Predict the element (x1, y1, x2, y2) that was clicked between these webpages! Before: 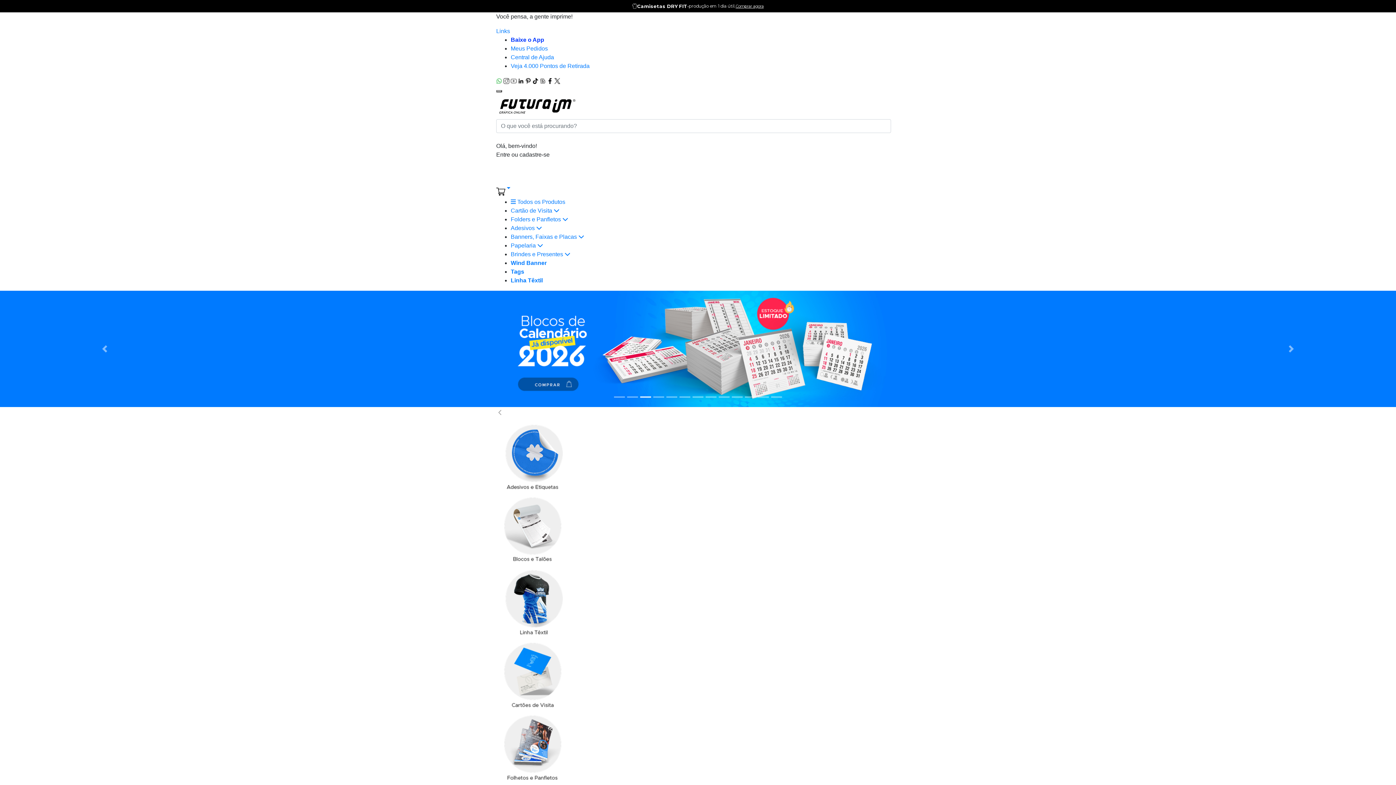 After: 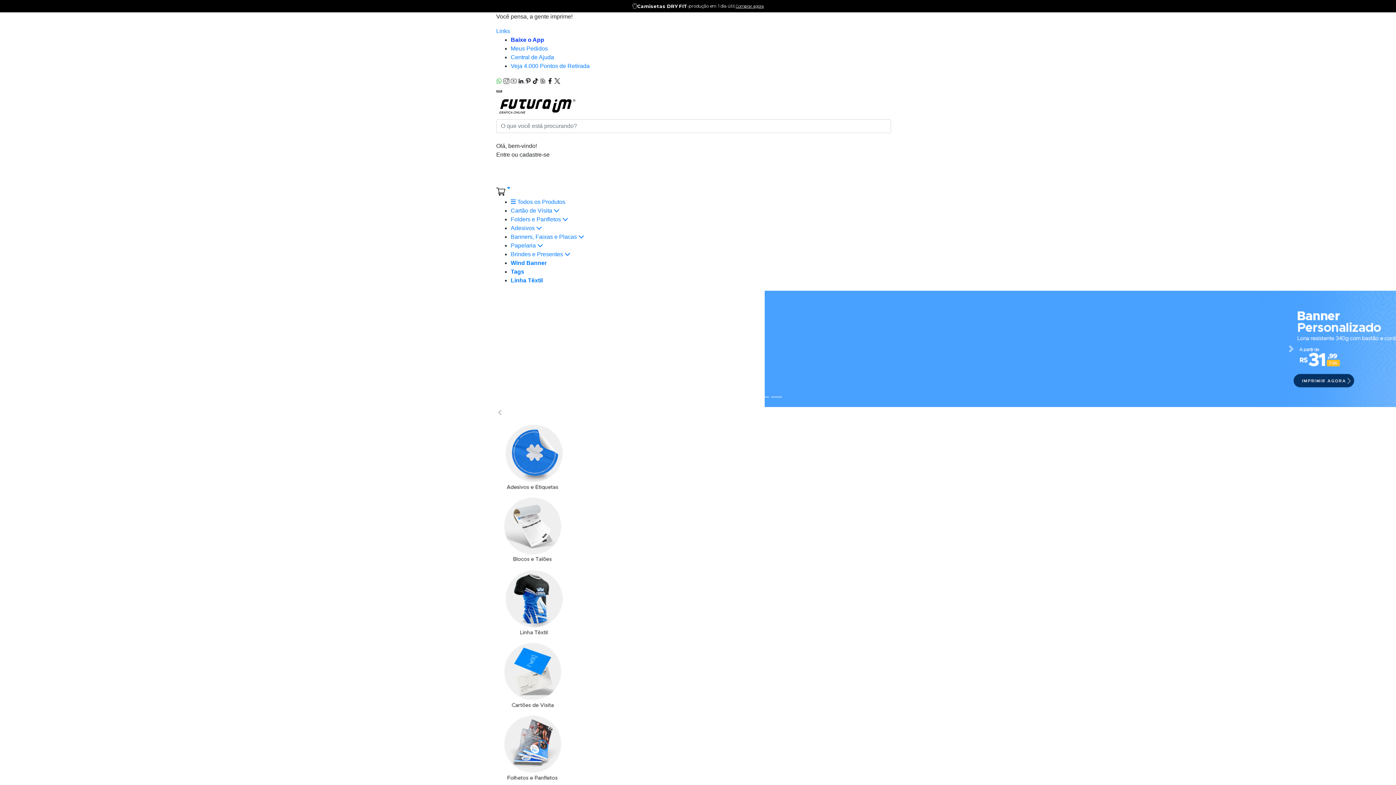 Action: label:   bbox: (518, 77, 525, 83)